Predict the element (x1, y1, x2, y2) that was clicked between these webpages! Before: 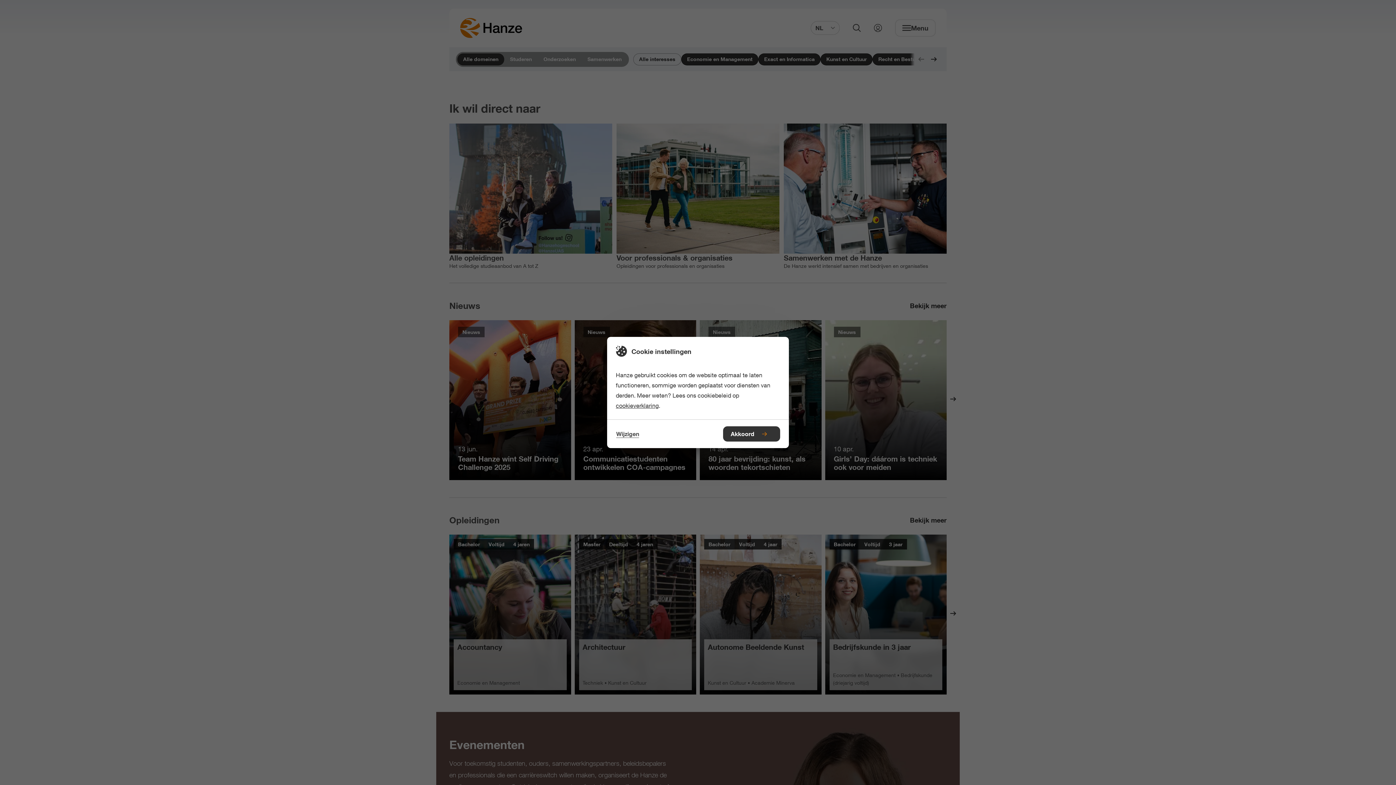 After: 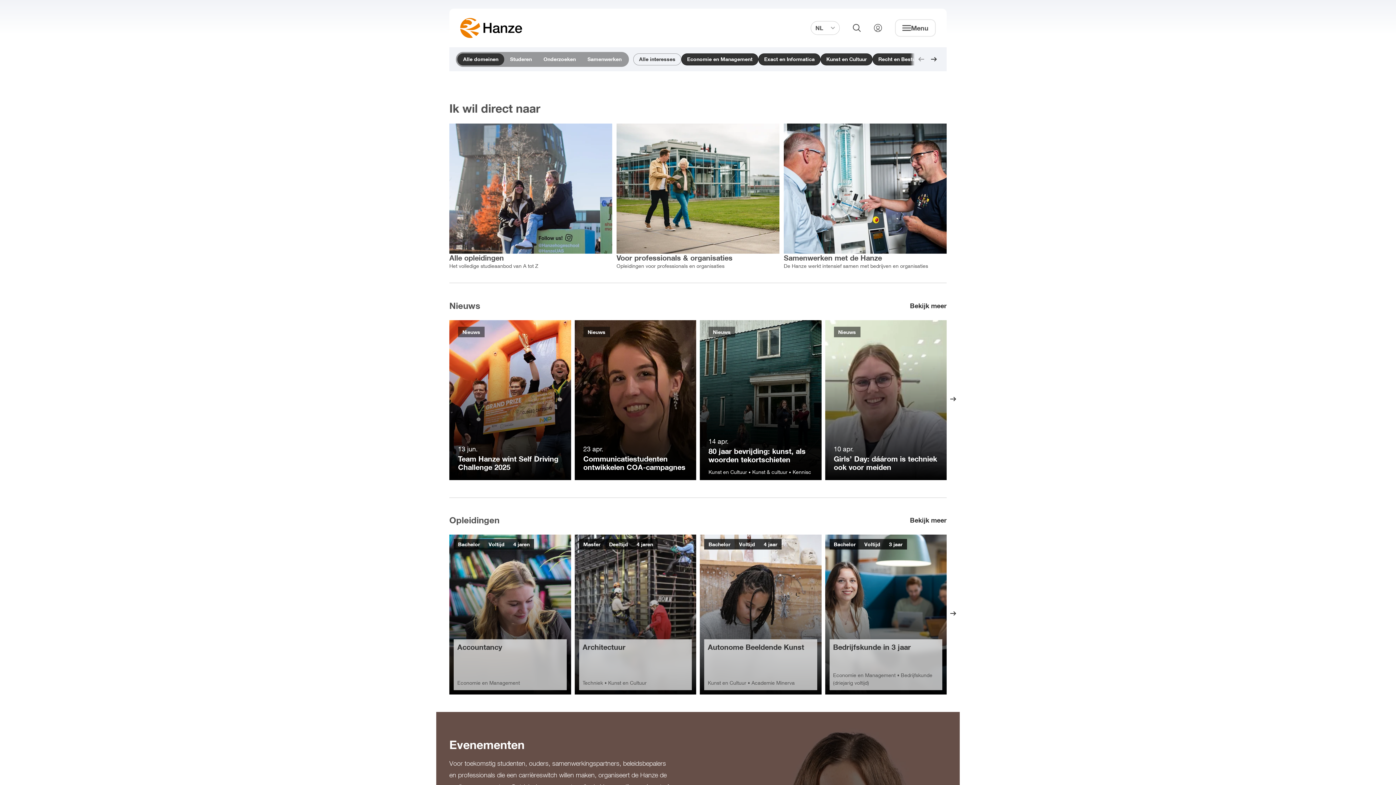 Action: bbox: (723, 426, 780, 441) label: Akkoord